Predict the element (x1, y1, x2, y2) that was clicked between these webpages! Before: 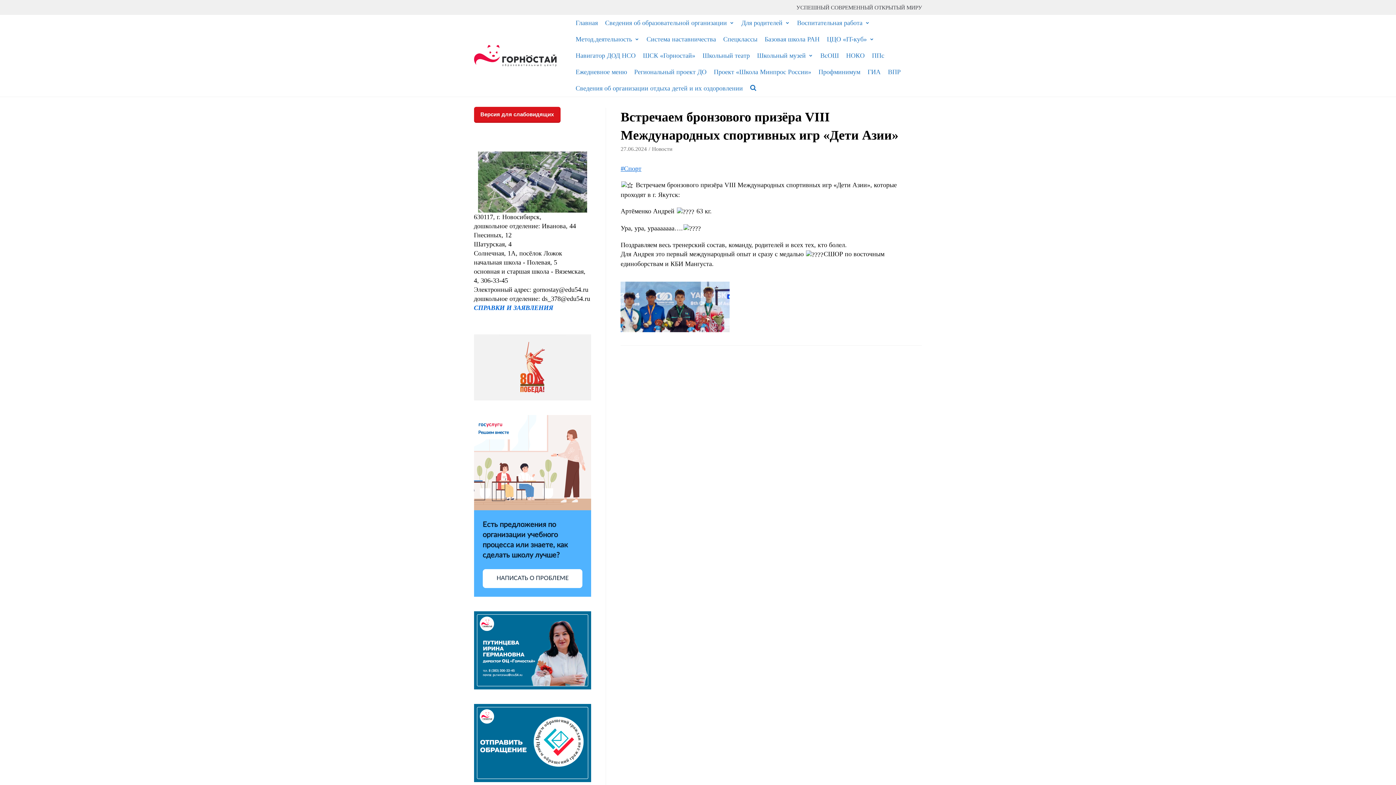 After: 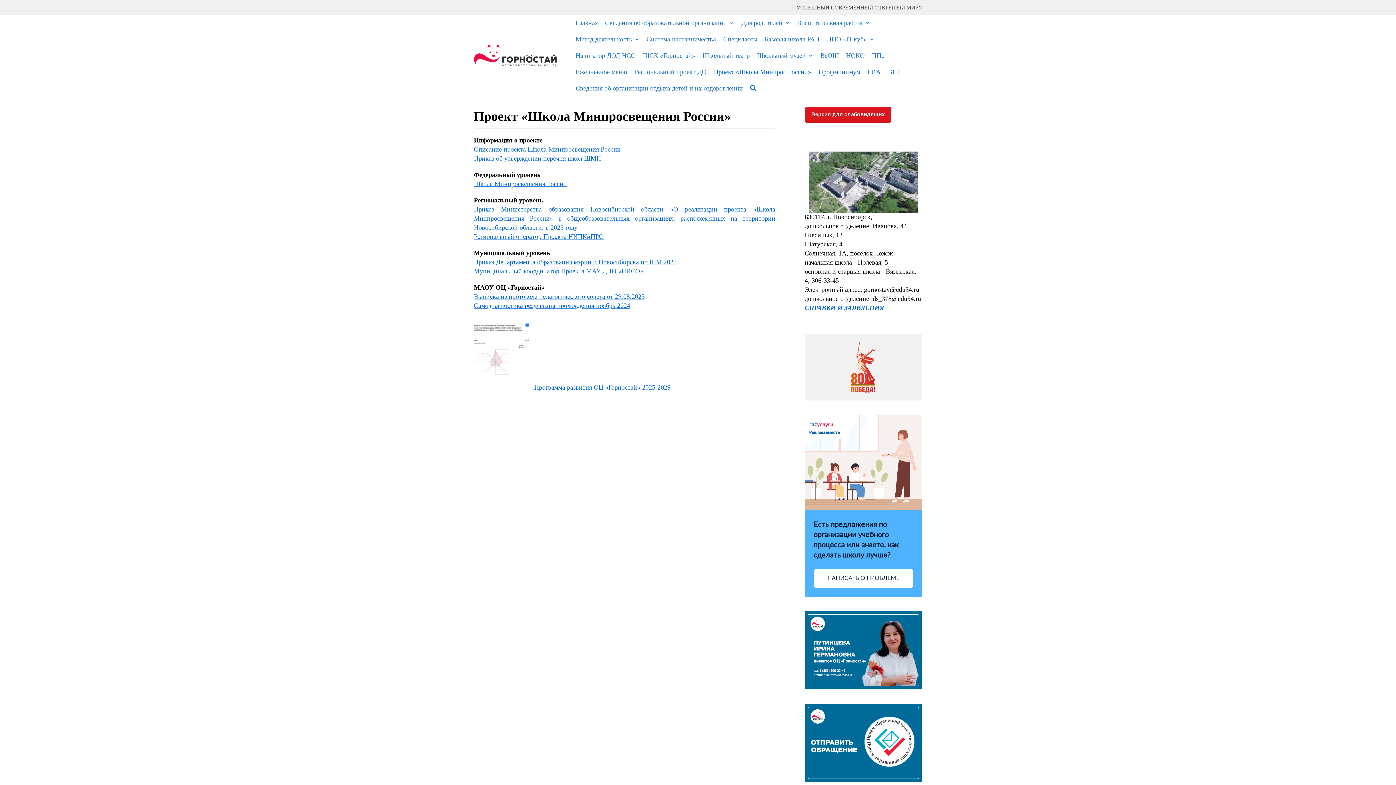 Action: bbox: (714, 64, 811, 80) label: Проект «Школа Минпрос России»